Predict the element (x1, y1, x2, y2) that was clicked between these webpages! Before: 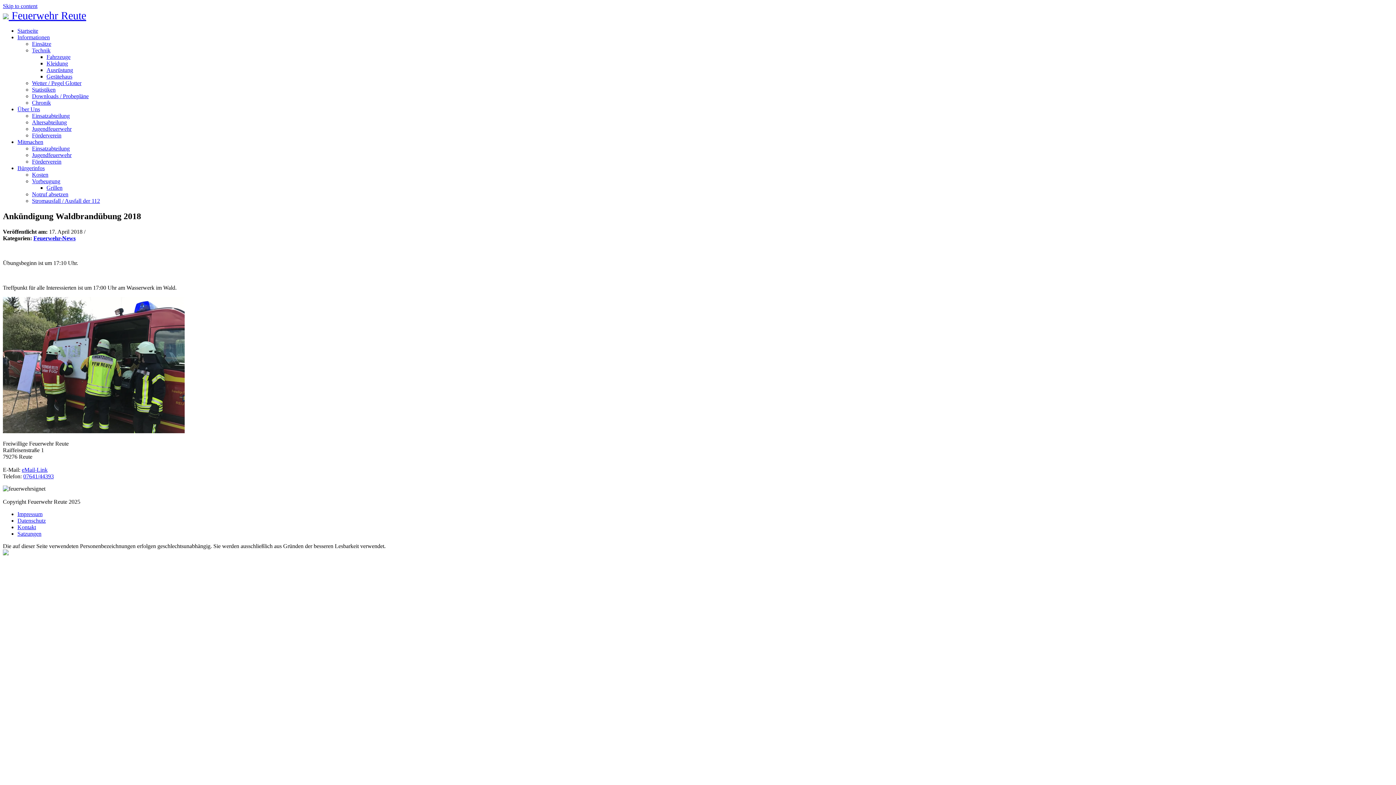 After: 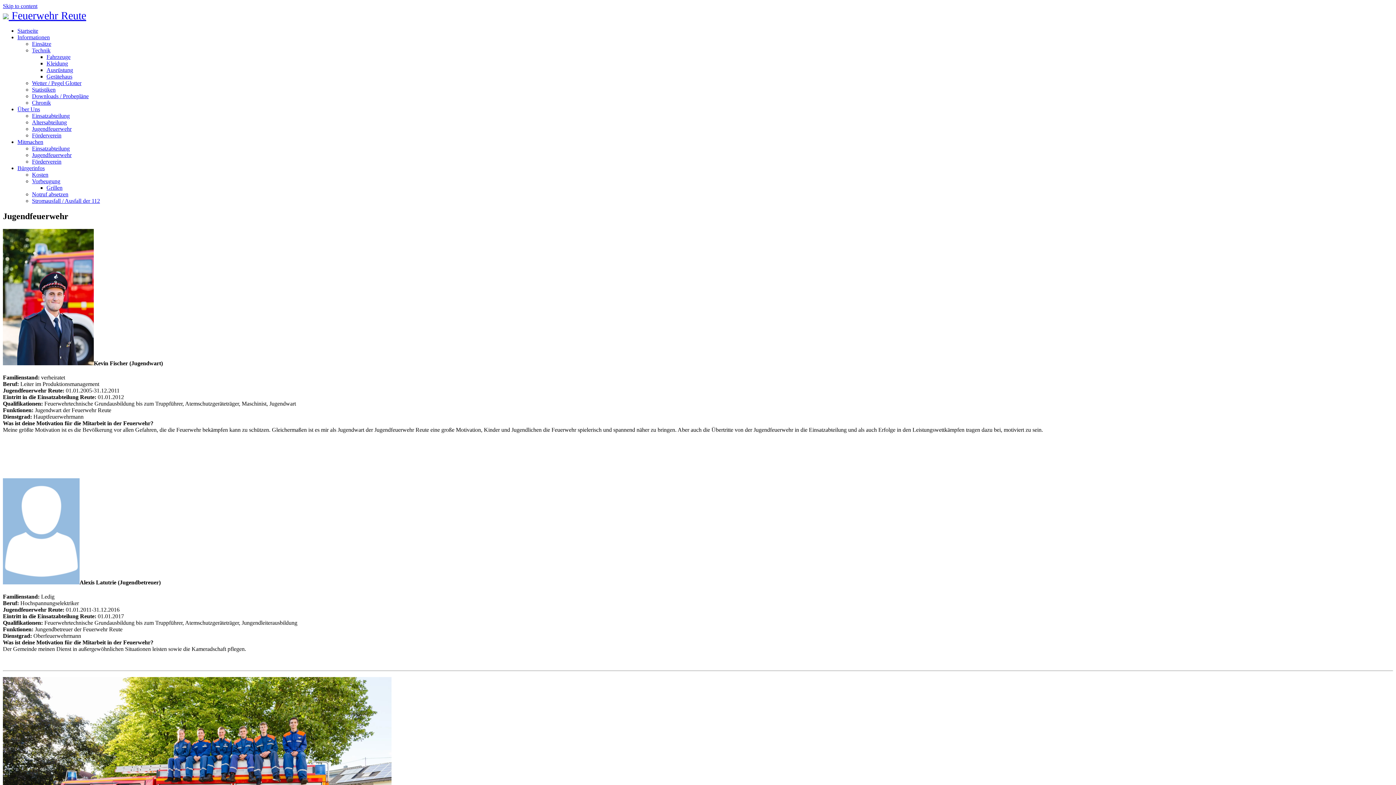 Action: bbox: (32, 125, 71, 132) label: Jugendfeuerwehr